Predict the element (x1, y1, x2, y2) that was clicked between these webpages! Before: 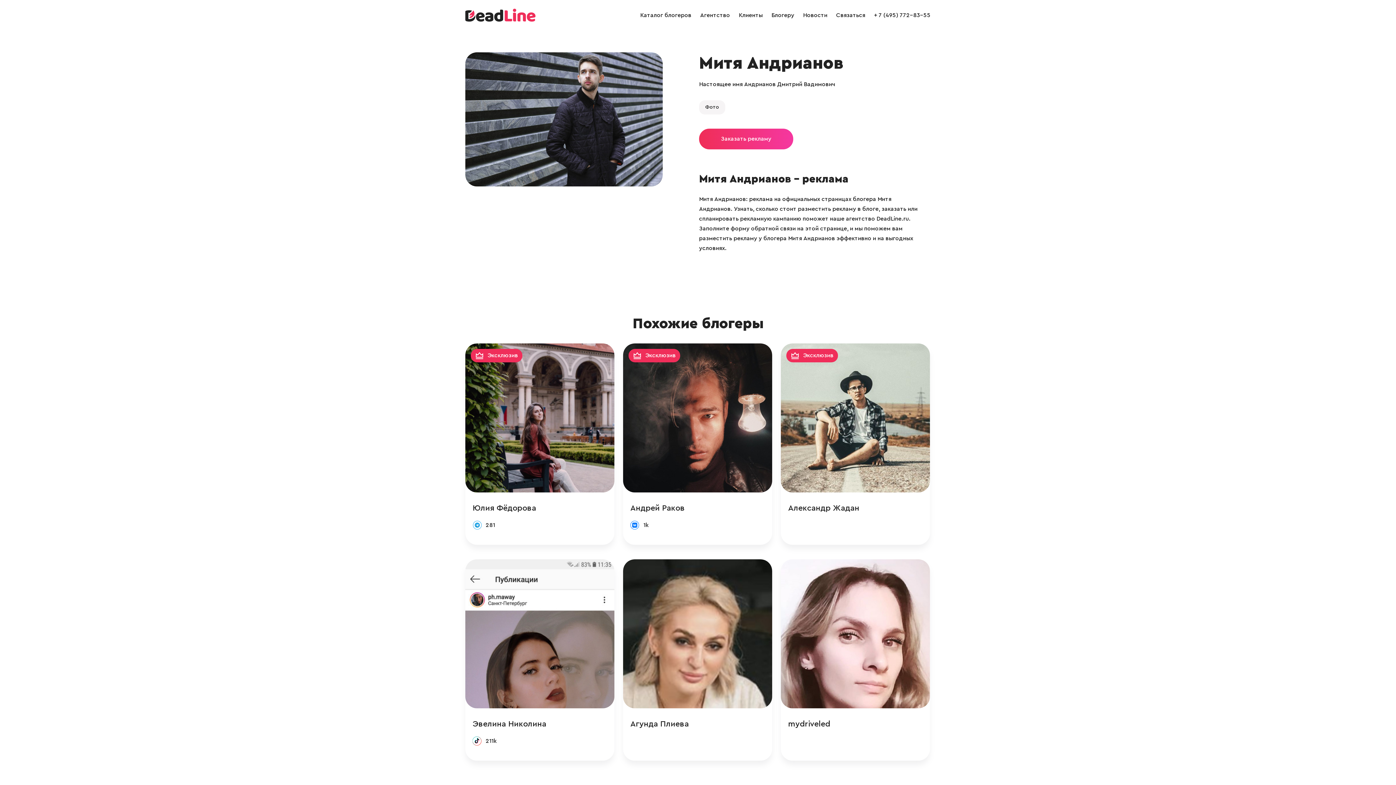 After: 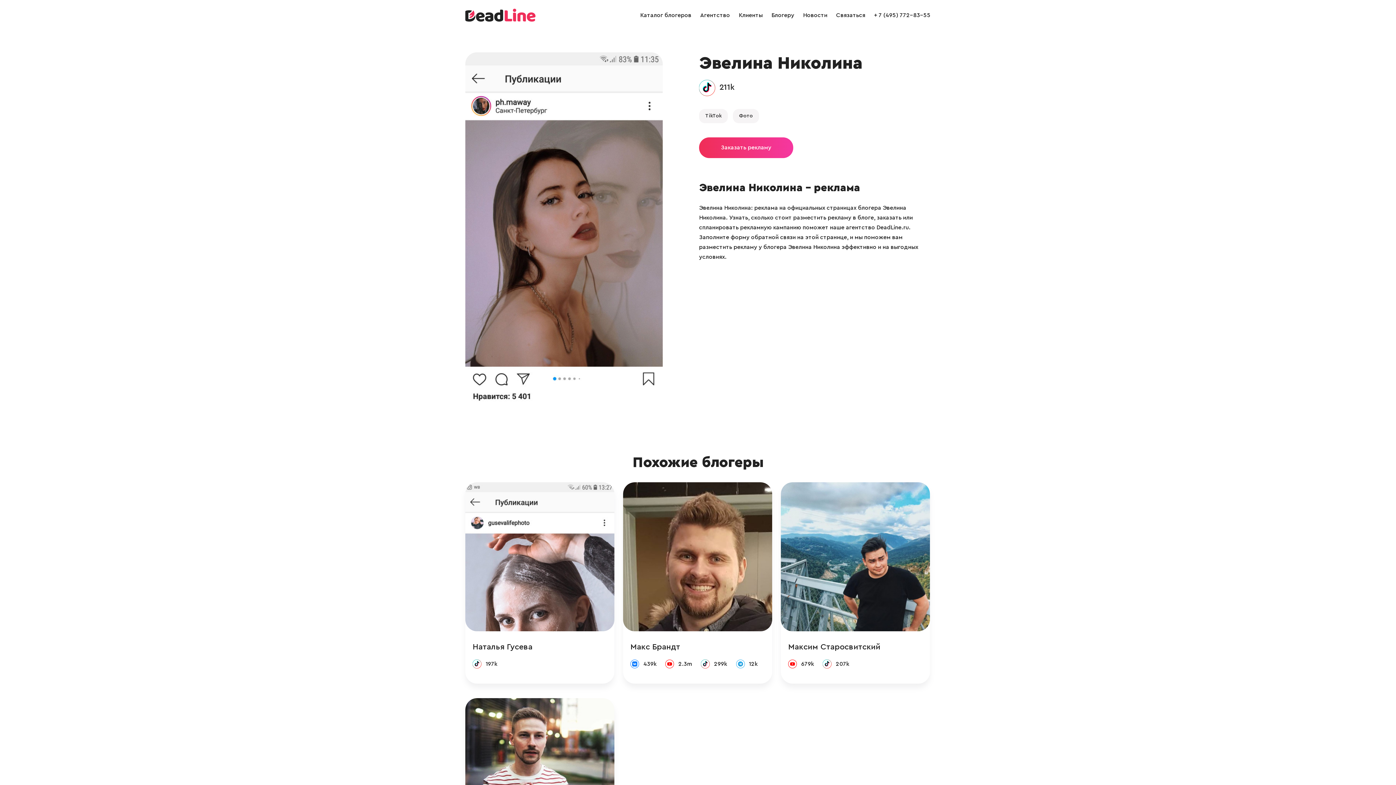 Action: label: Эвелина Николина bbox: (472, 719, 607, 729)